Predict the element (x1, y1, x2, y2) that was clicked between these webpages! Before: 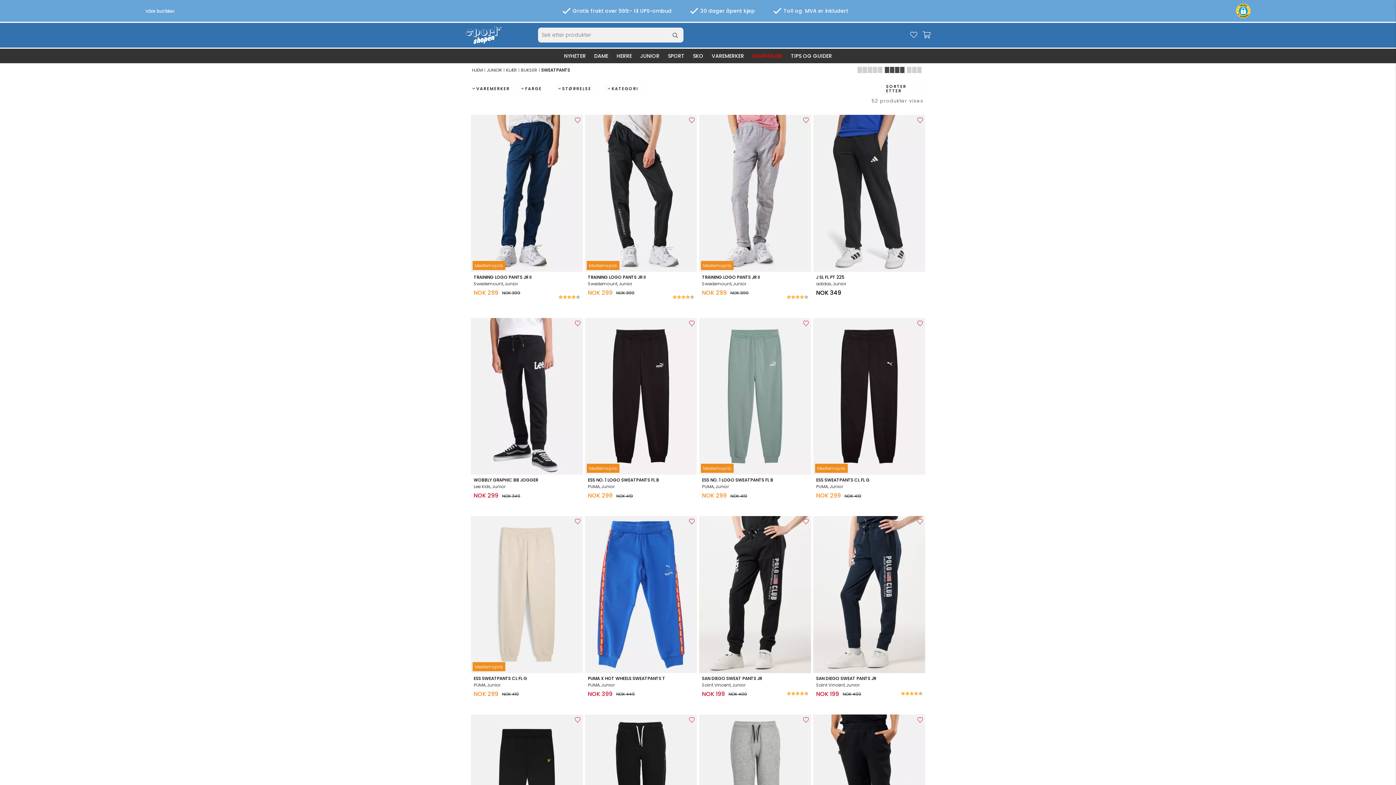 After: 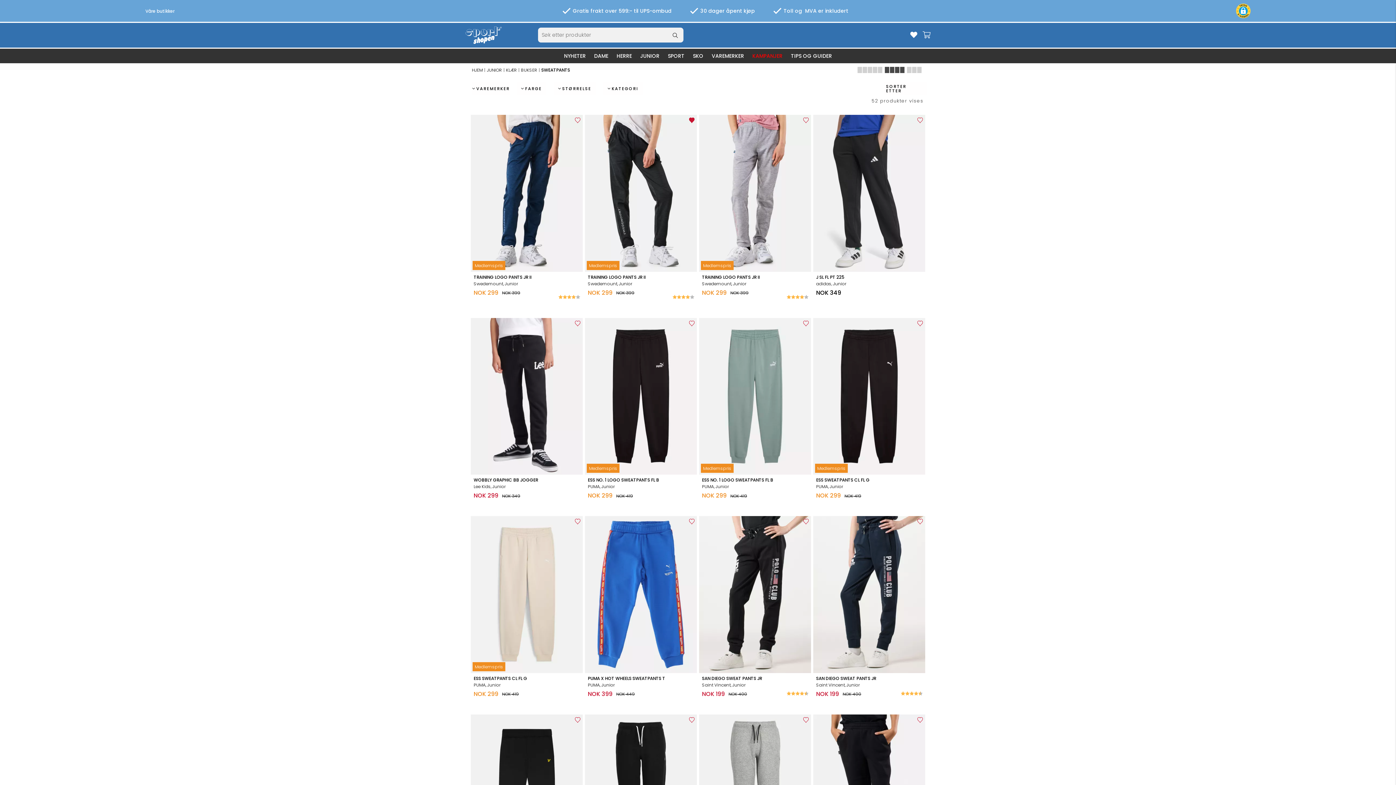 Action: bbox: (686, 115, 697, 126)